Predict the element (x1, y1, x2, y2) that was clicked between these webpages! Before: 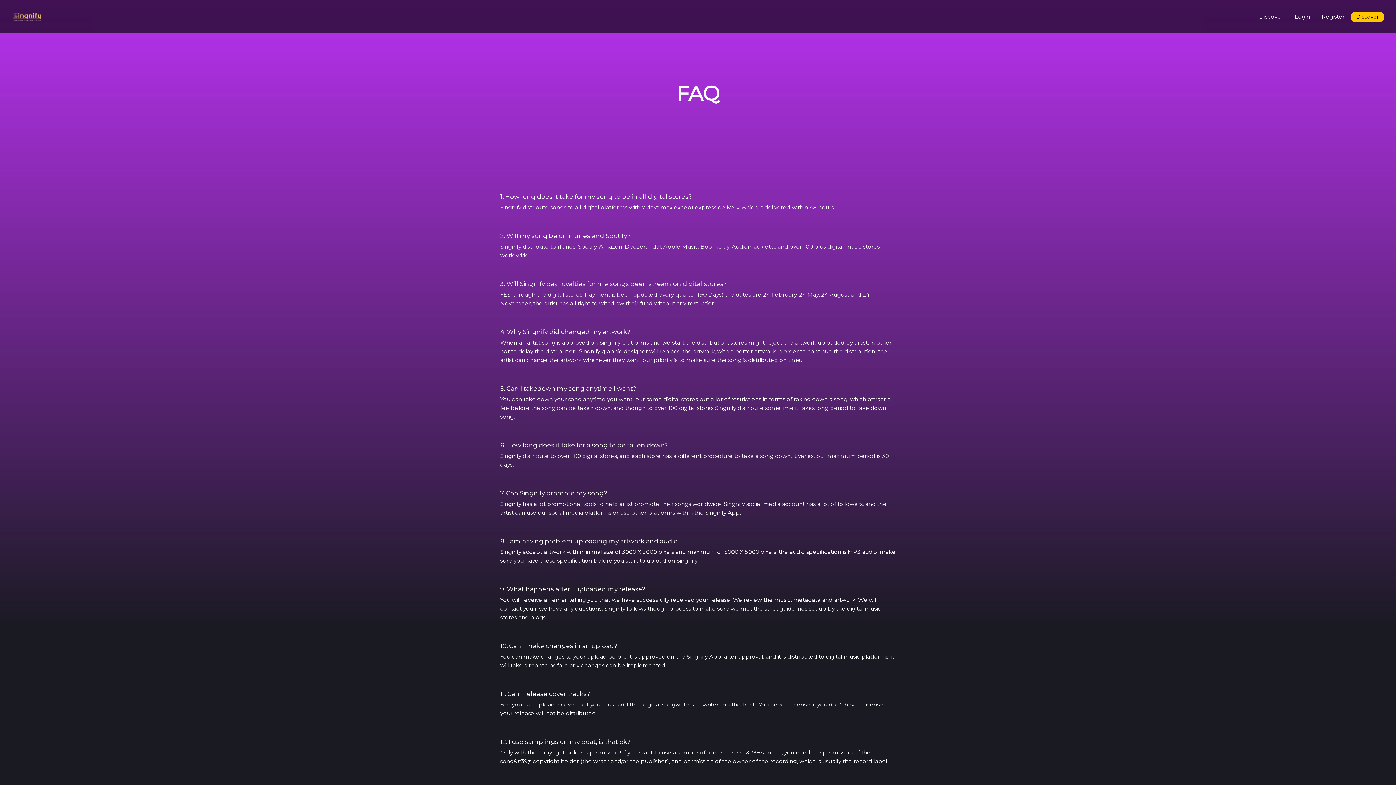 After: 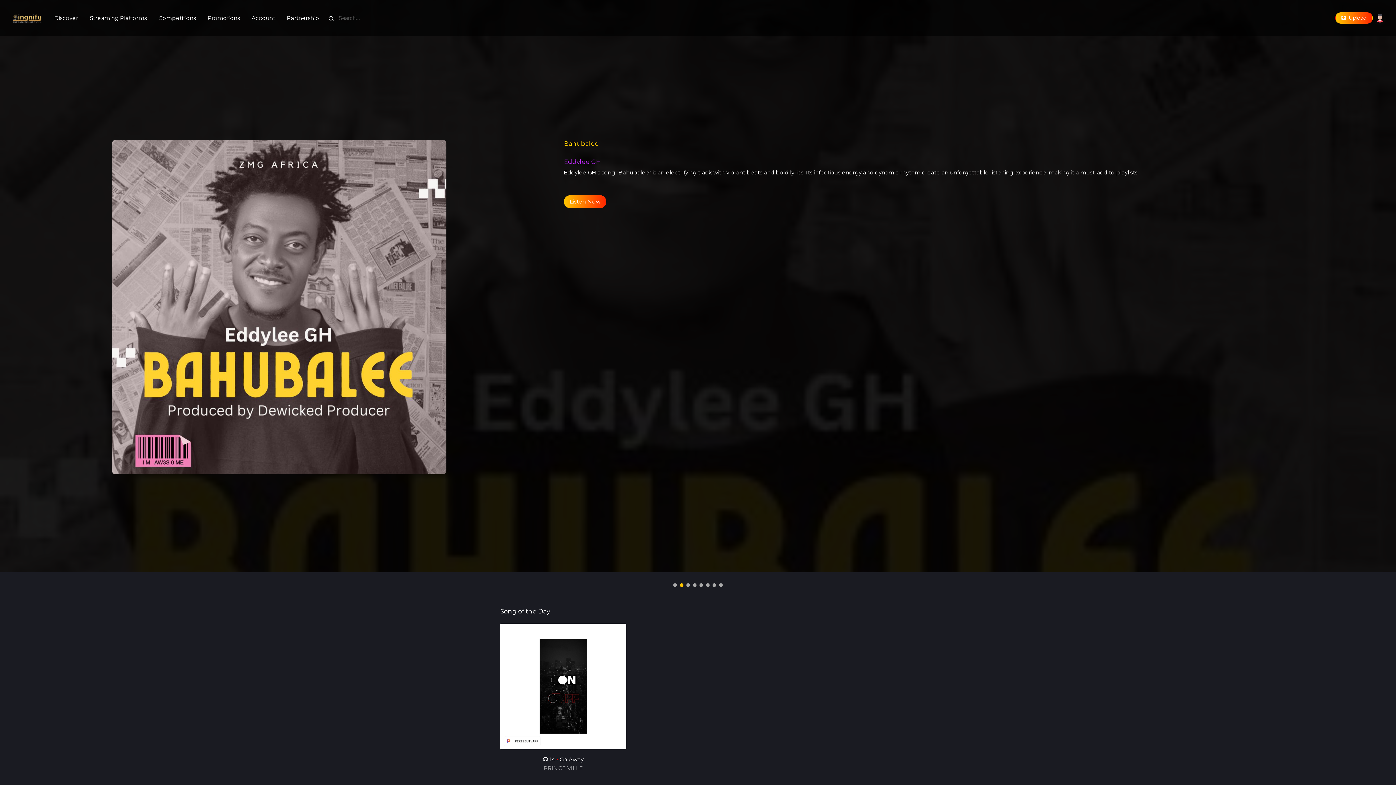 Action: bbox: (1350, 11, 1384, 22) label: Discover